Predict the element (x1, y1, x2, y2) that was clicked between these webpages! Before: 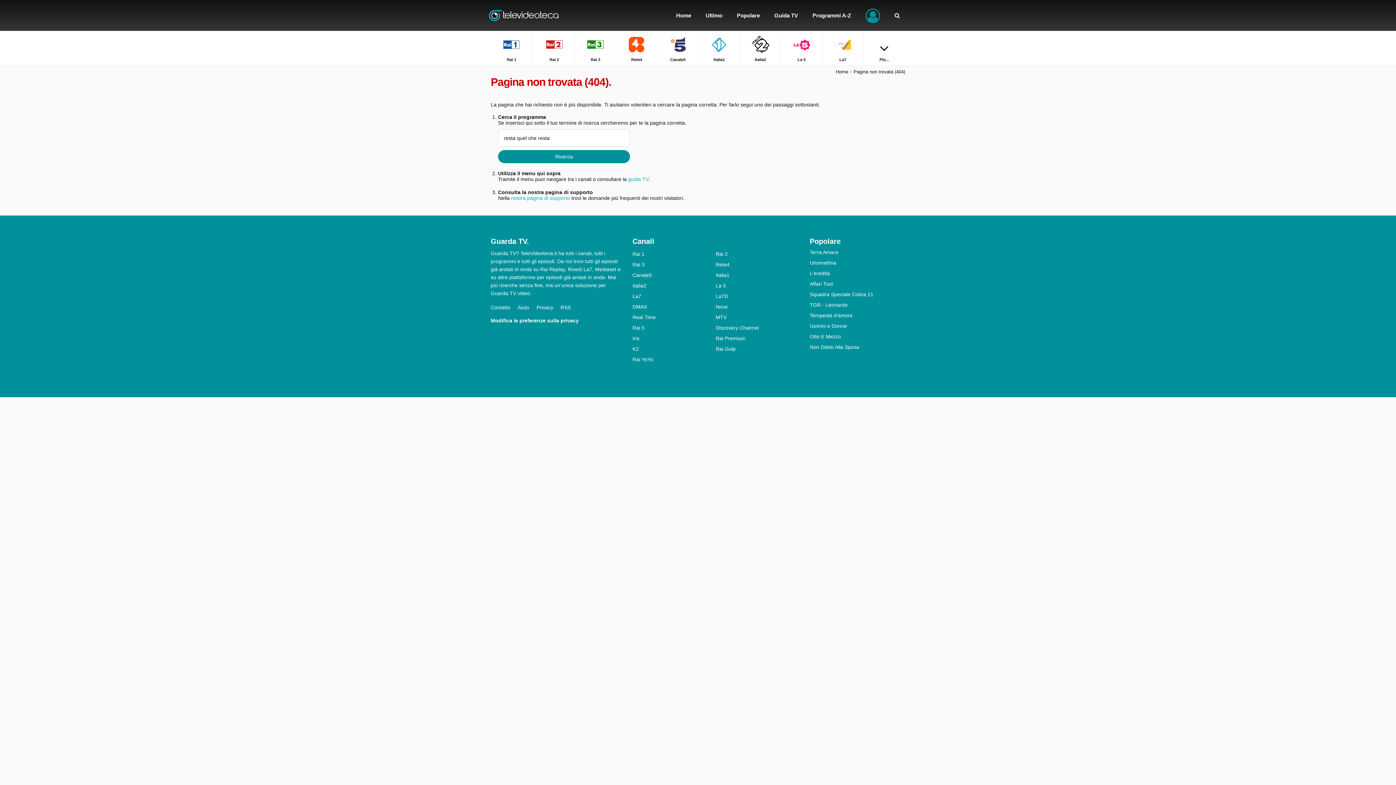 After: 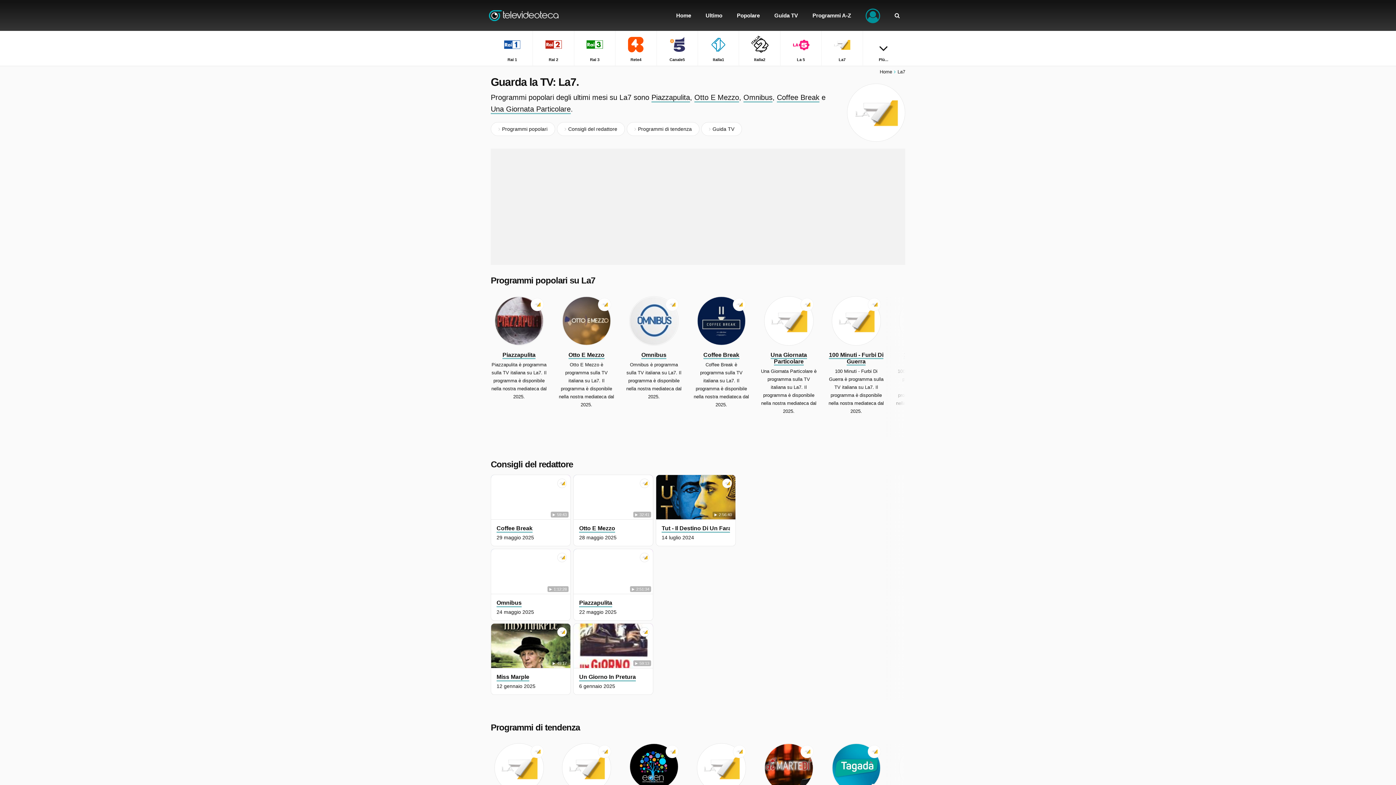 Action: label: La7 bbox: (632, 293, 715, 299)